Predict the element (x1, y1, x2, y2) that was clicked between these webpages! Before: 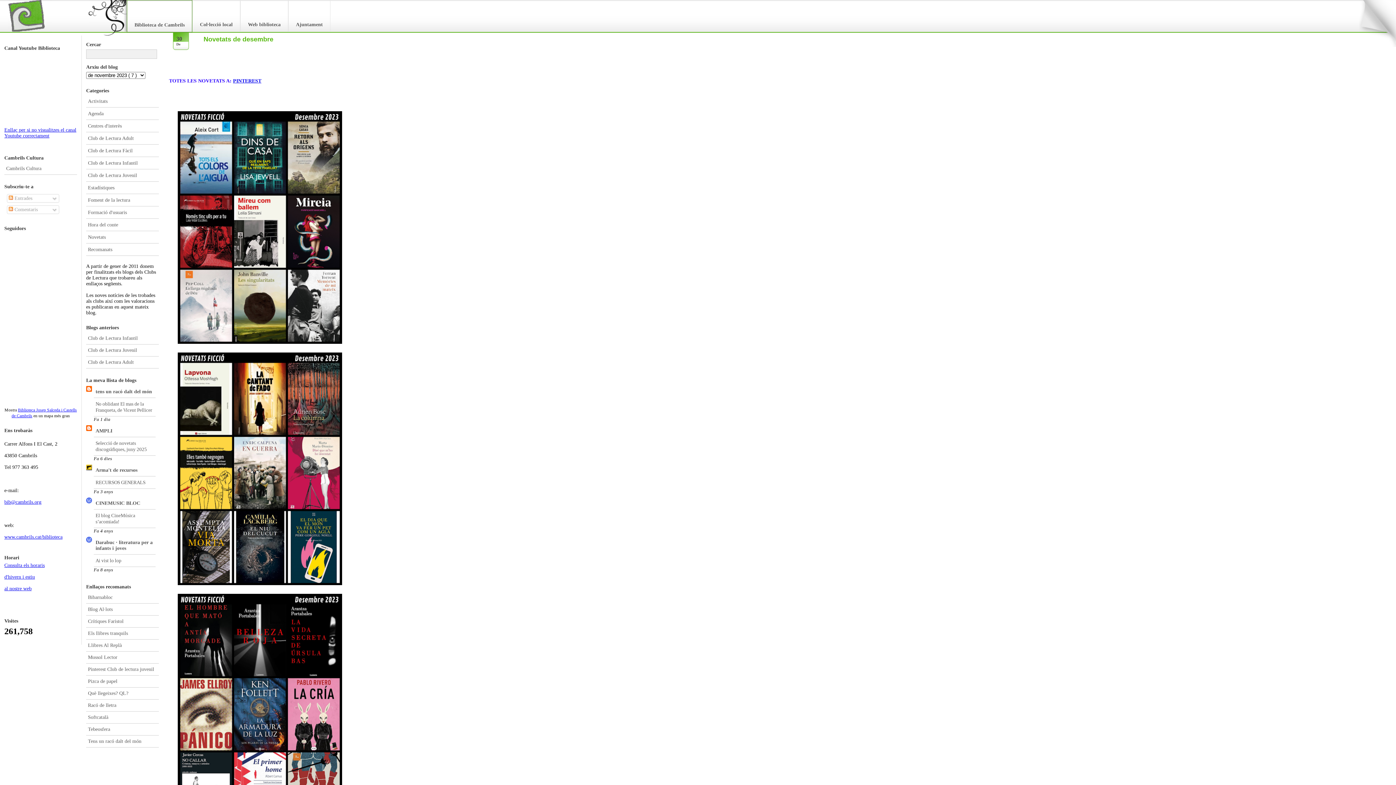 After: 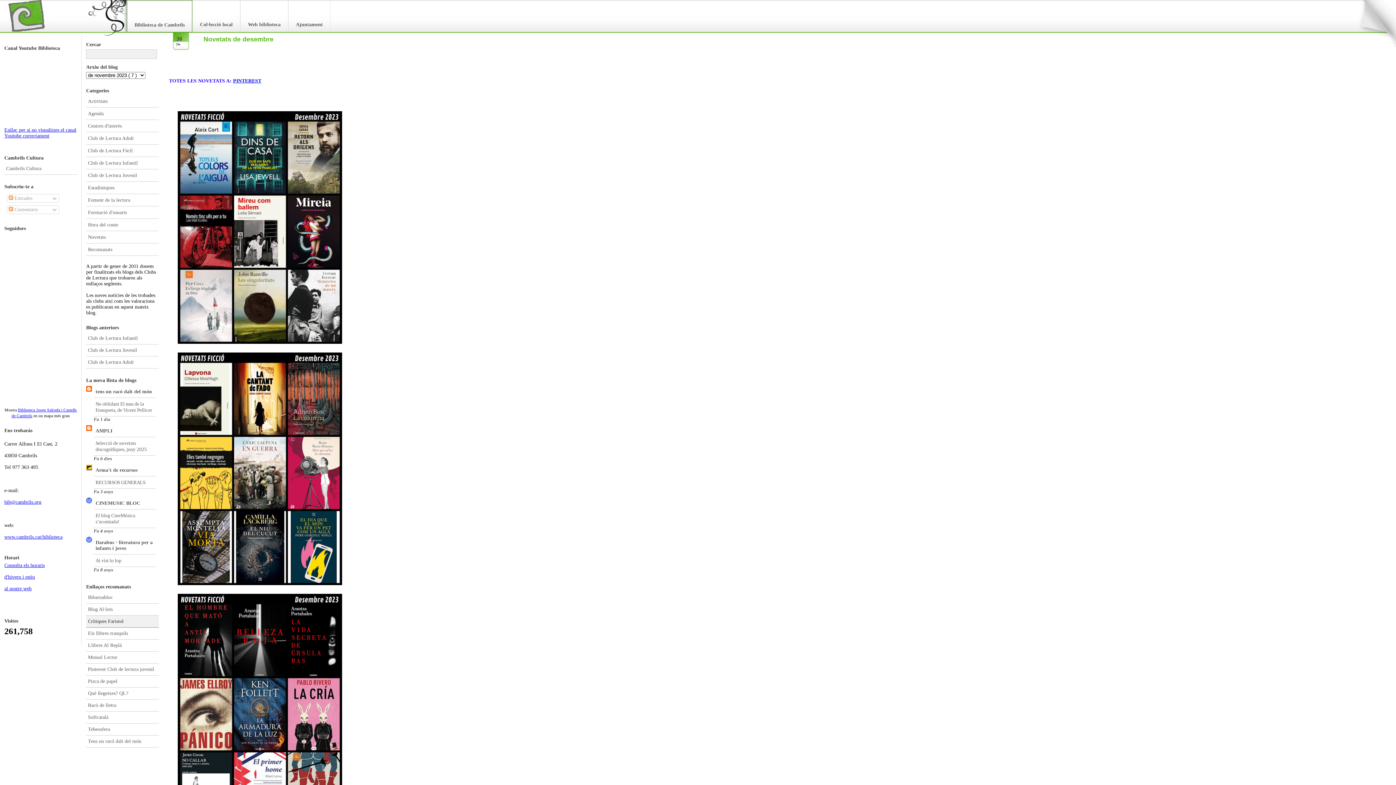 Action: bbox: (86, 616, 158, 628) label: Crítiques Faristol